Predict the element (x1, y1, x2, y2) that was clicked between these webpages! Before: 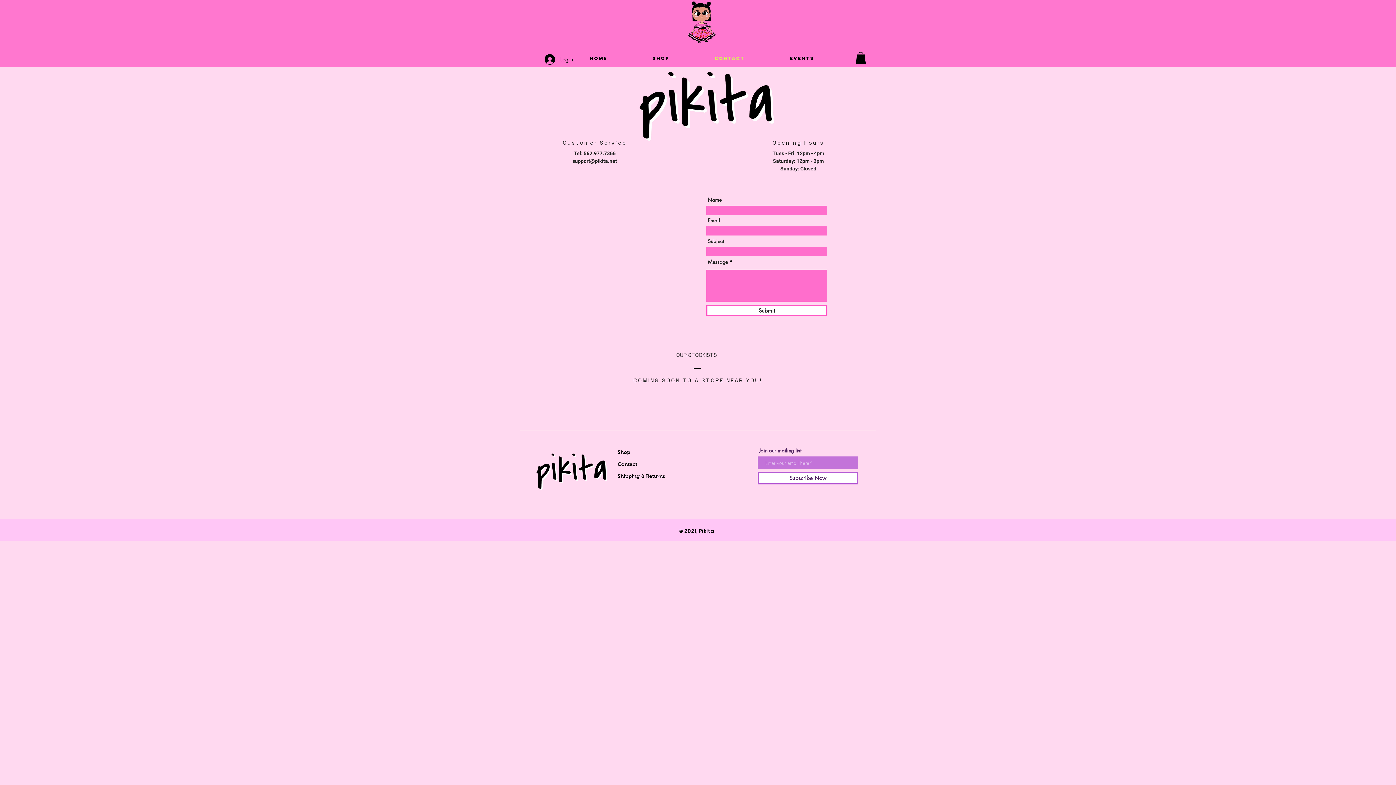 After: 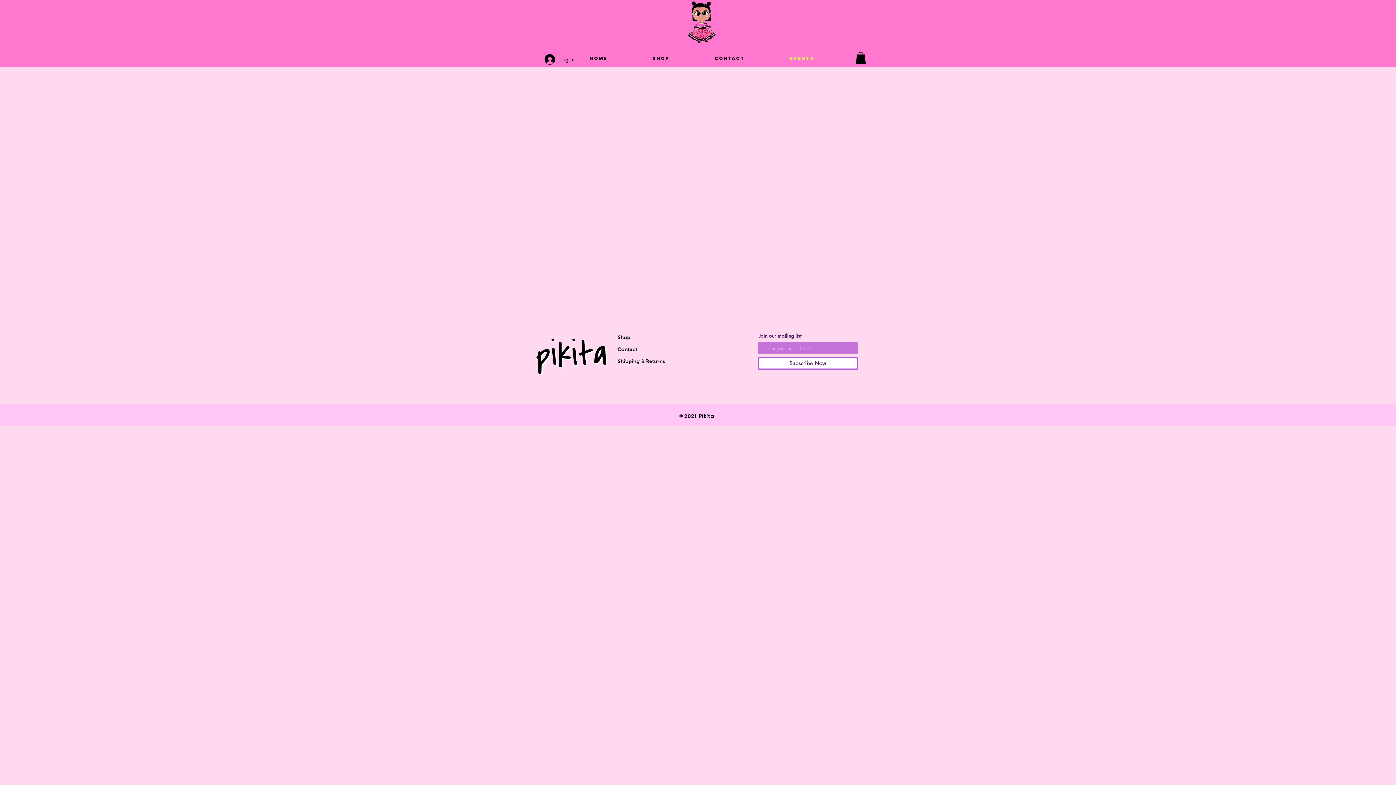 Action: bbox: (767, 52, 837, 64) label: Events